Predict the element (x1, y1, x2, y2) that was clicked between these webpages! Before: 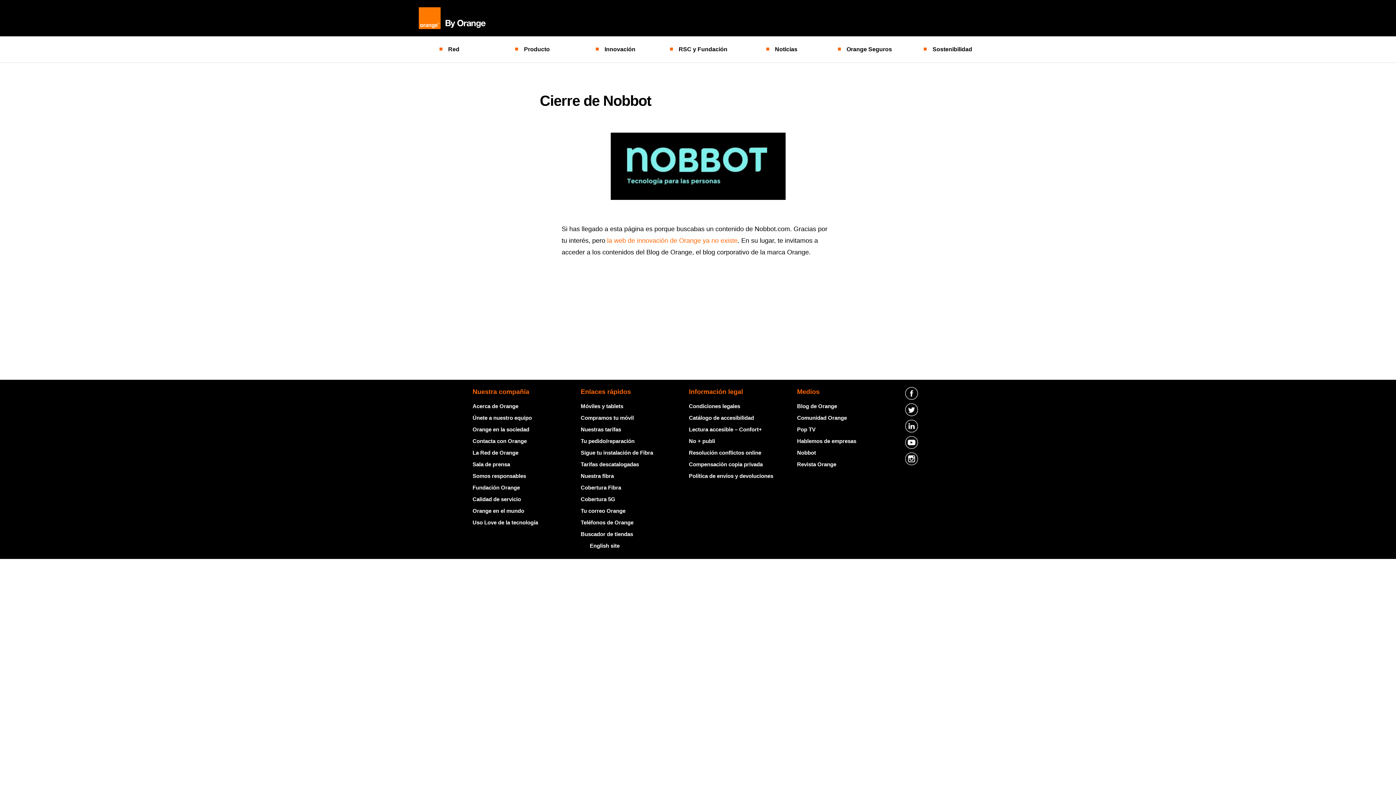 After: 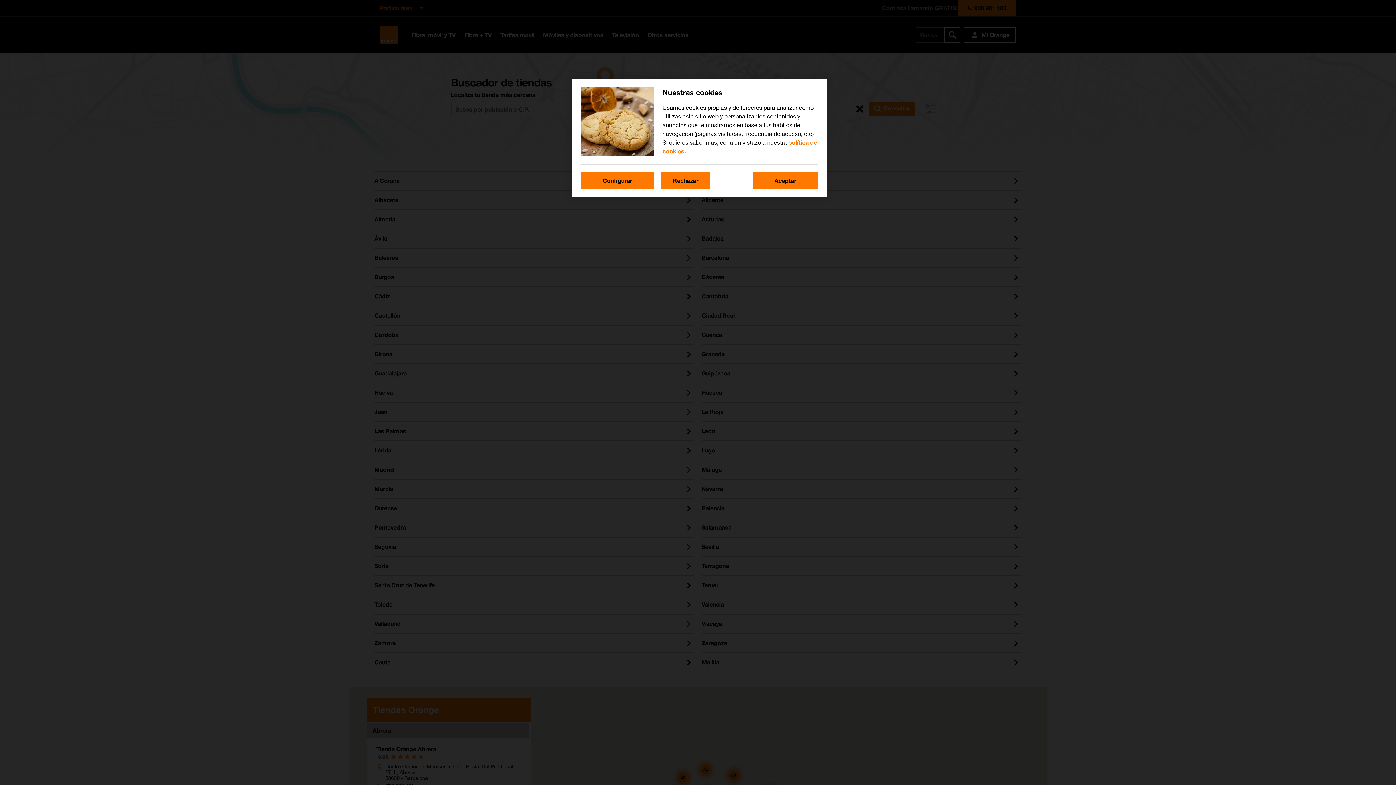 Action: bbox: (580, 531, 633, 537) label: Buscador de tiendas